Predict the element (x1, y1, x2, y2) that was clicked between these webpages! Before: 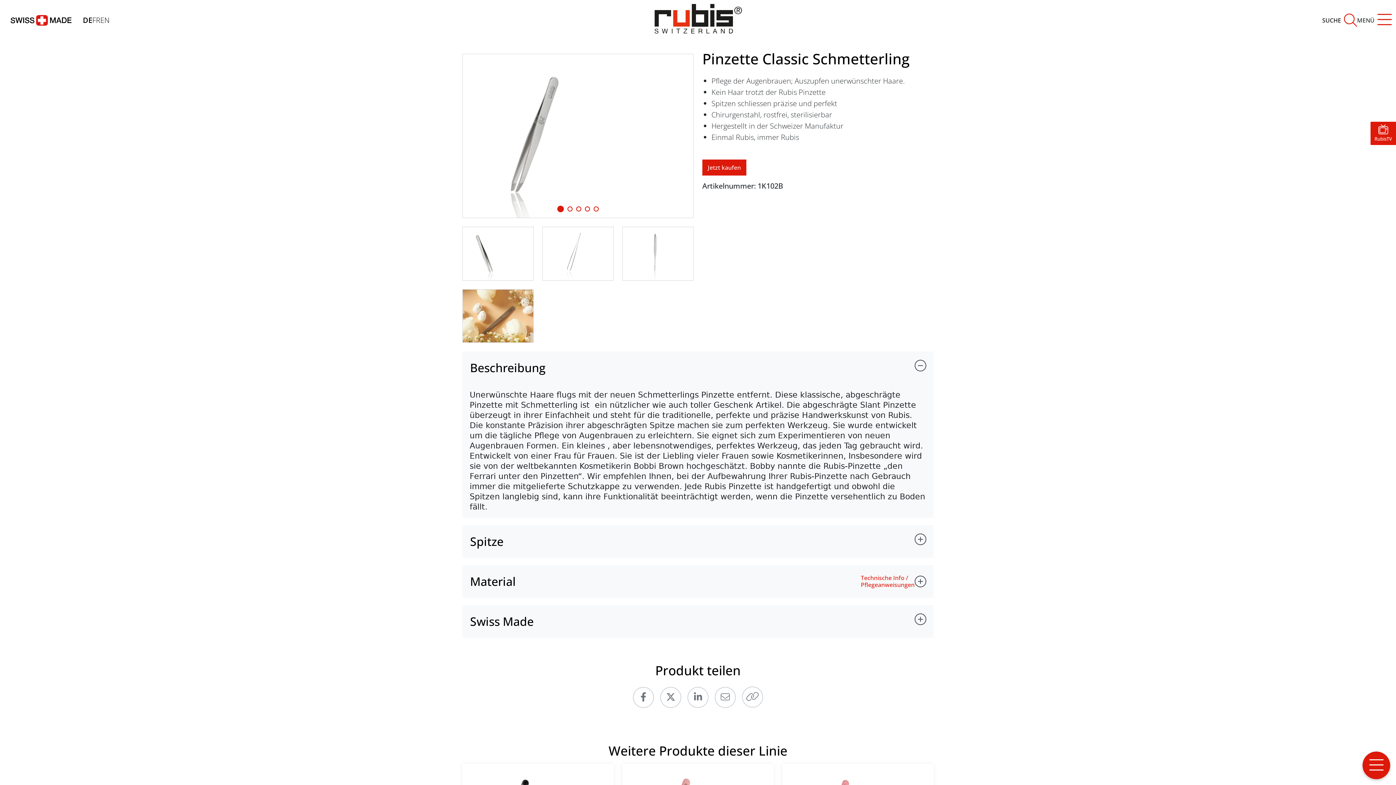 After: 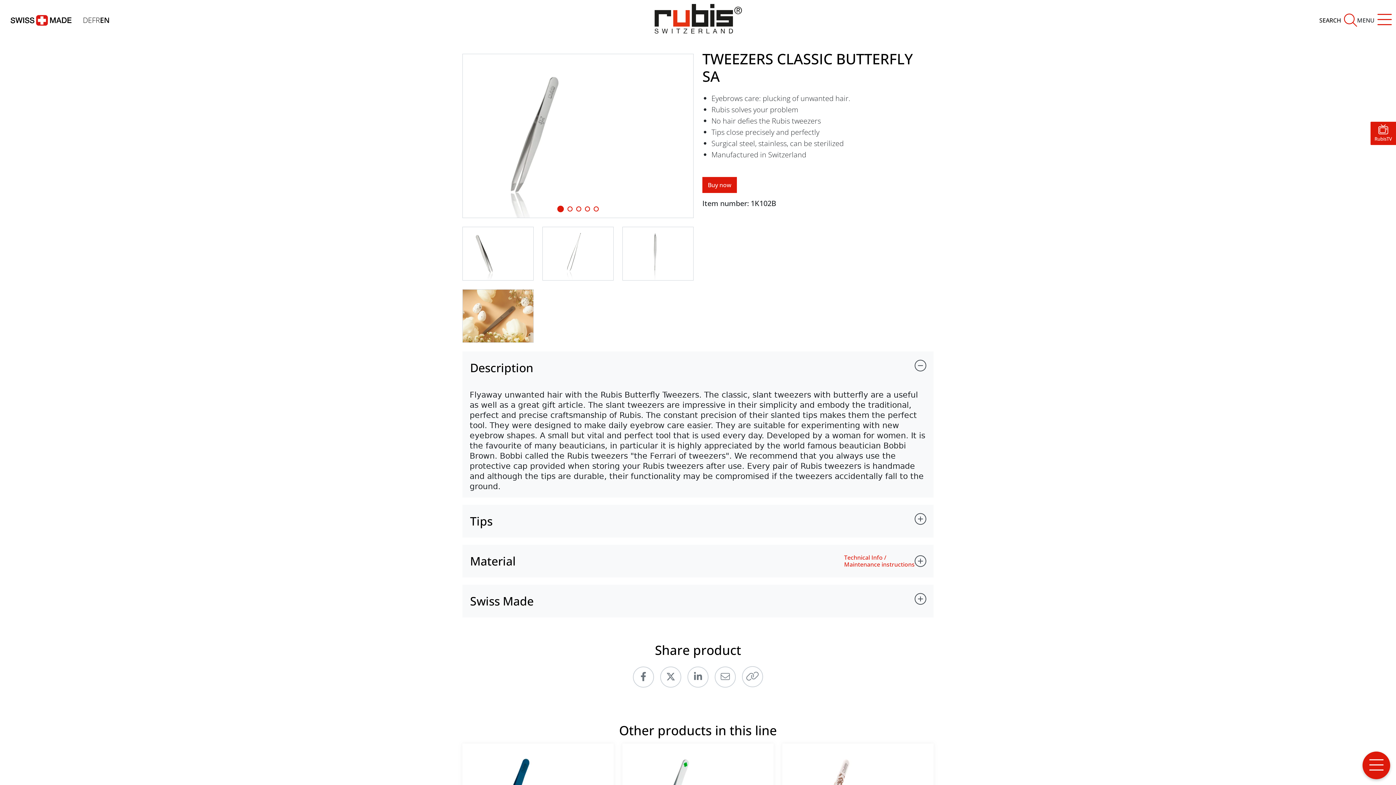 Action: bbox: (100, 15, 109, 25) label: EN